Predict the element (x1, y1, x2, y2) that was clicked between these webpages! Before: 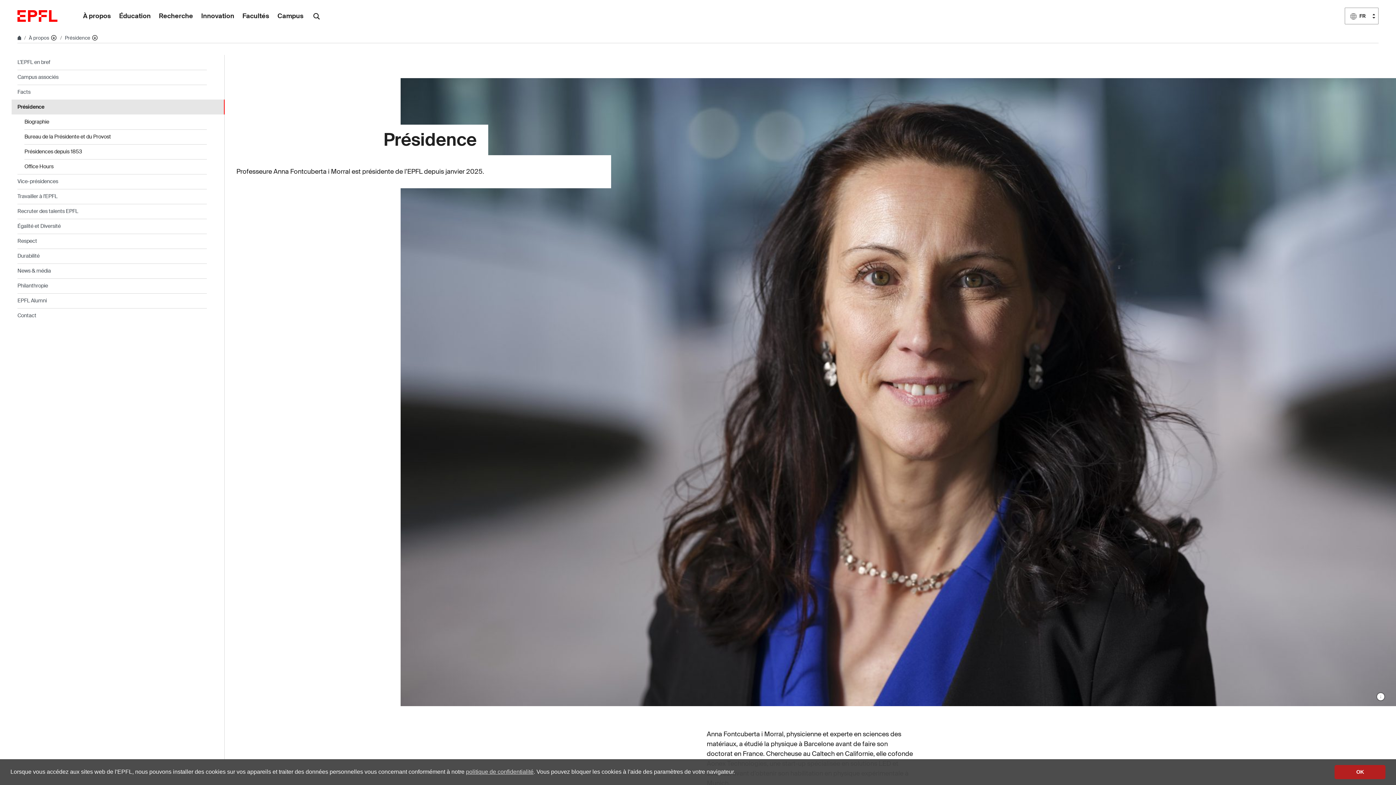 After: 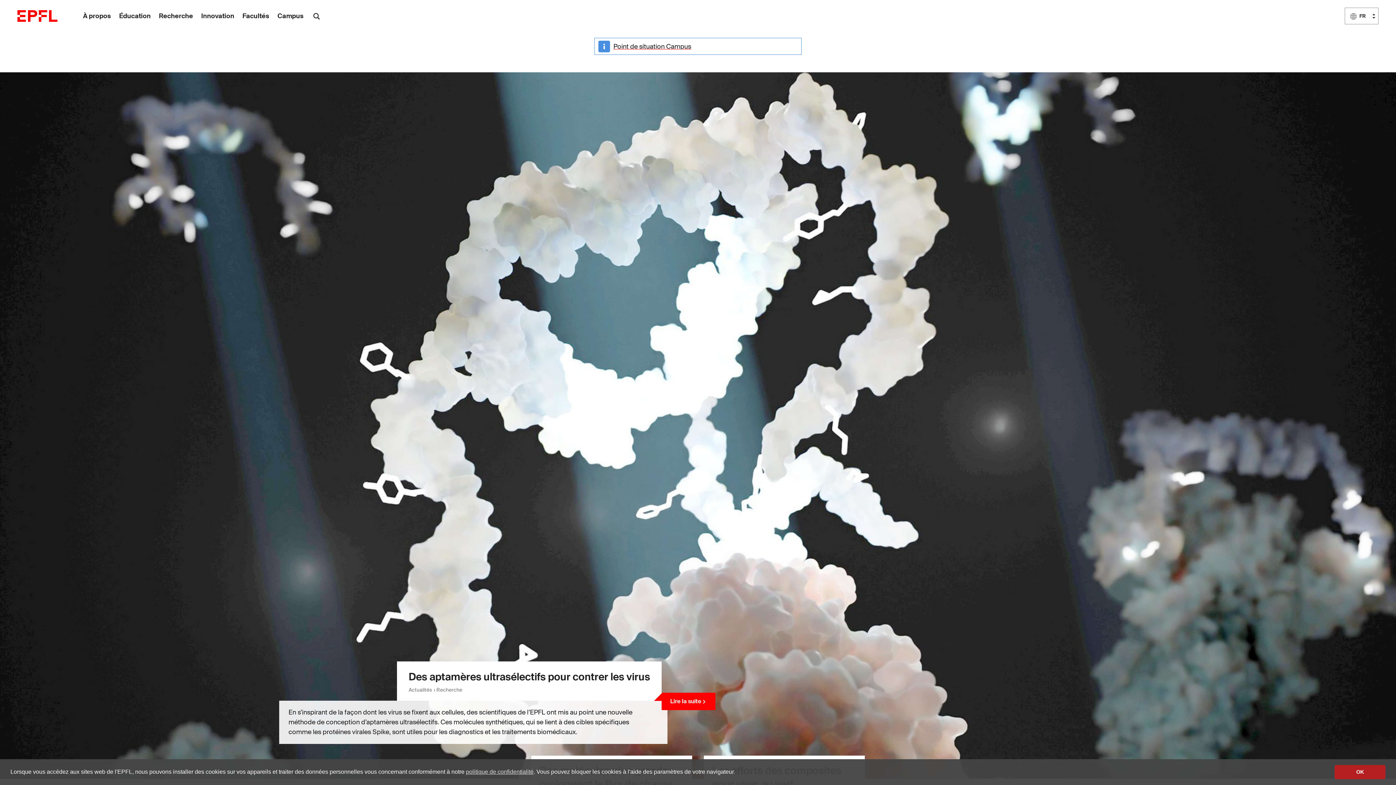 Action: bbox: (17, 10, 57, 21)